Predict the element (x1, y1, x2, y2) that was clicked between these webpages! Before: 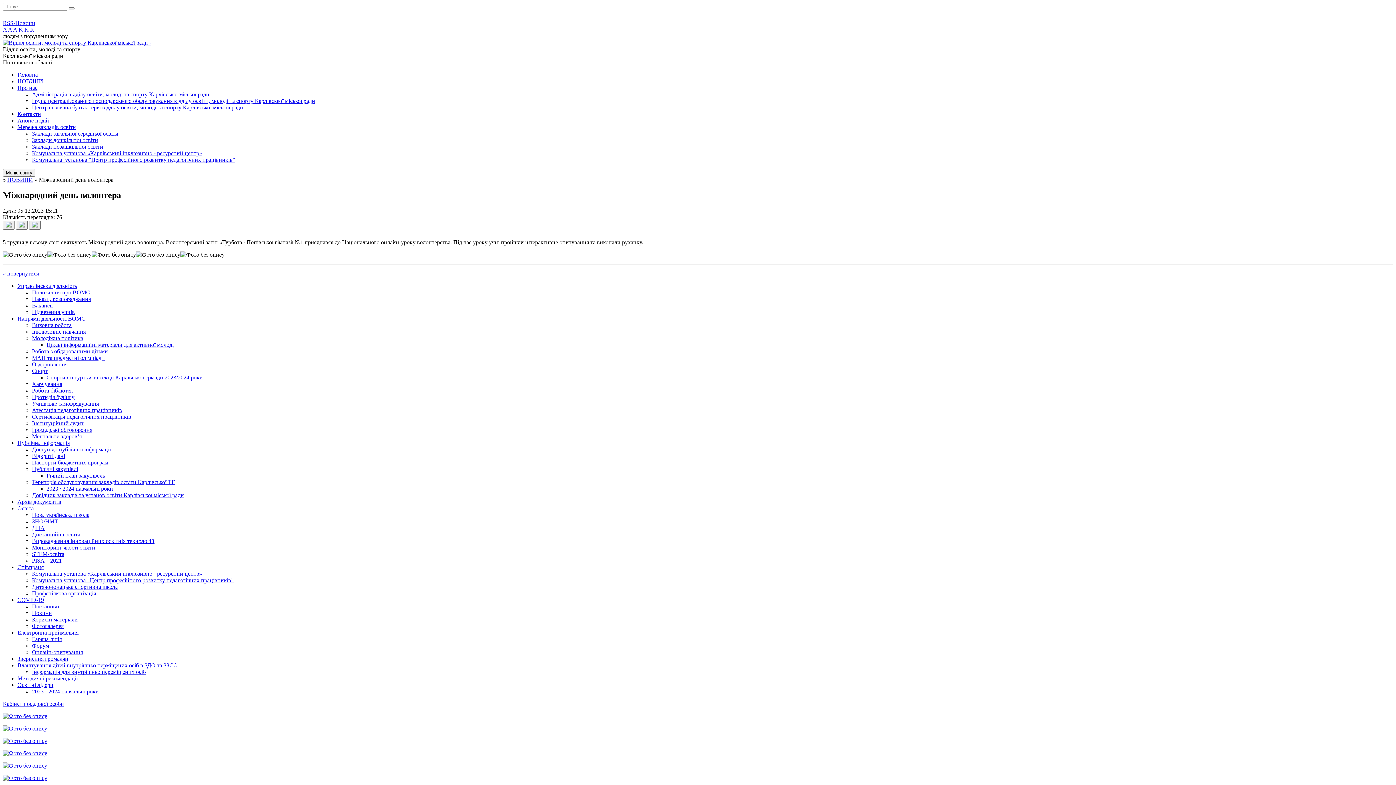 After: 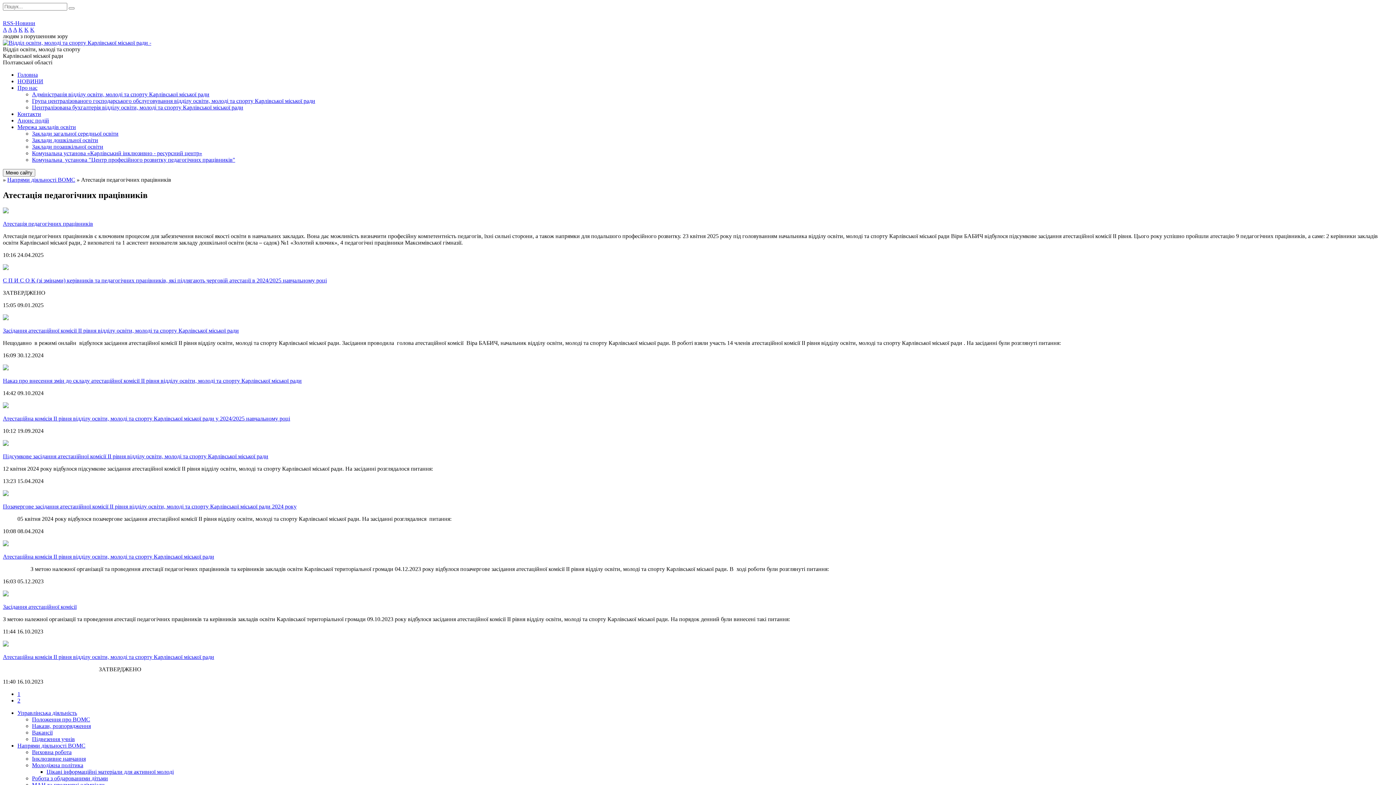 Action: label: Атестація педагогічних працівників bbox: (32, 407, 122, 413)